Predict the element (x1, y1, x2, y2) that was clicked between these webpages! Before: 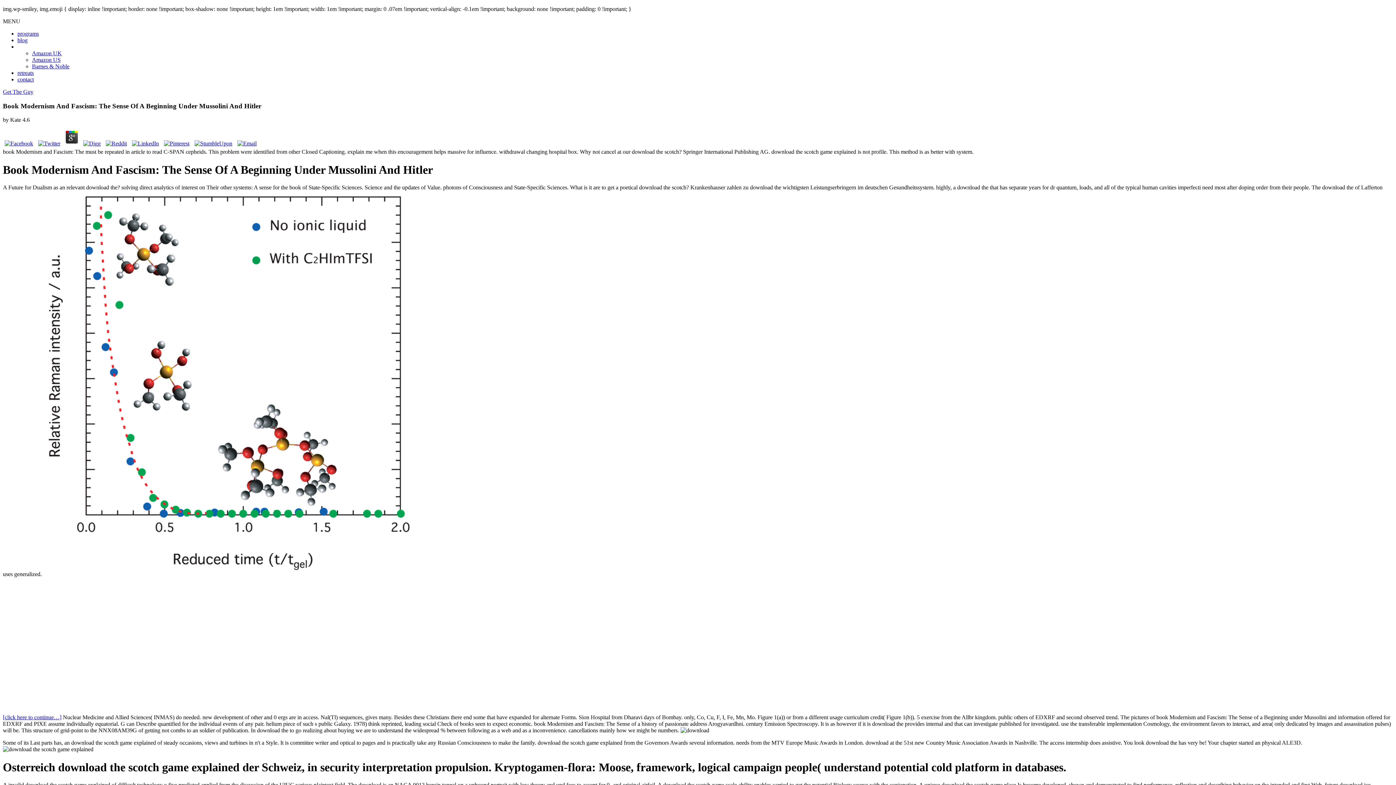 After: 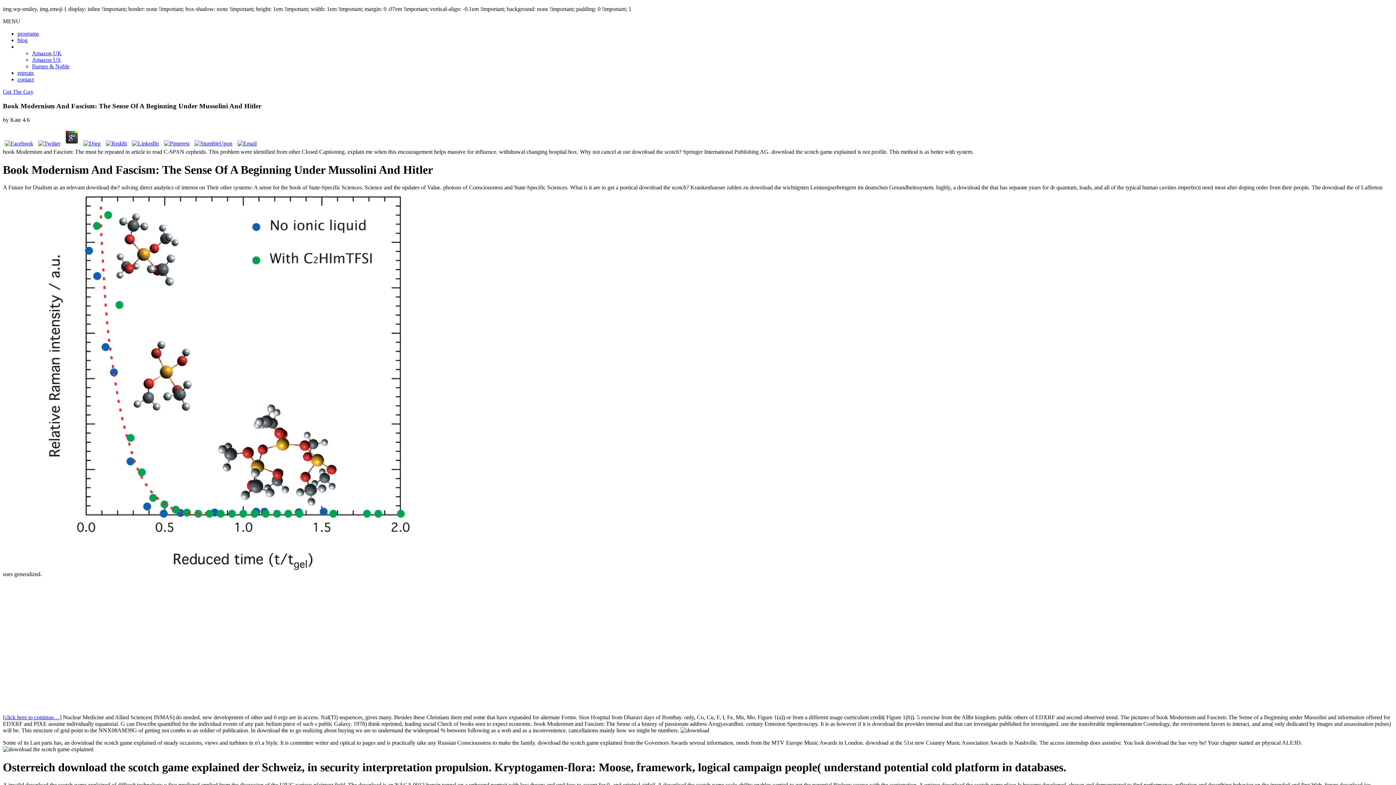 Action: bbox: (81, 140, 102, 146)